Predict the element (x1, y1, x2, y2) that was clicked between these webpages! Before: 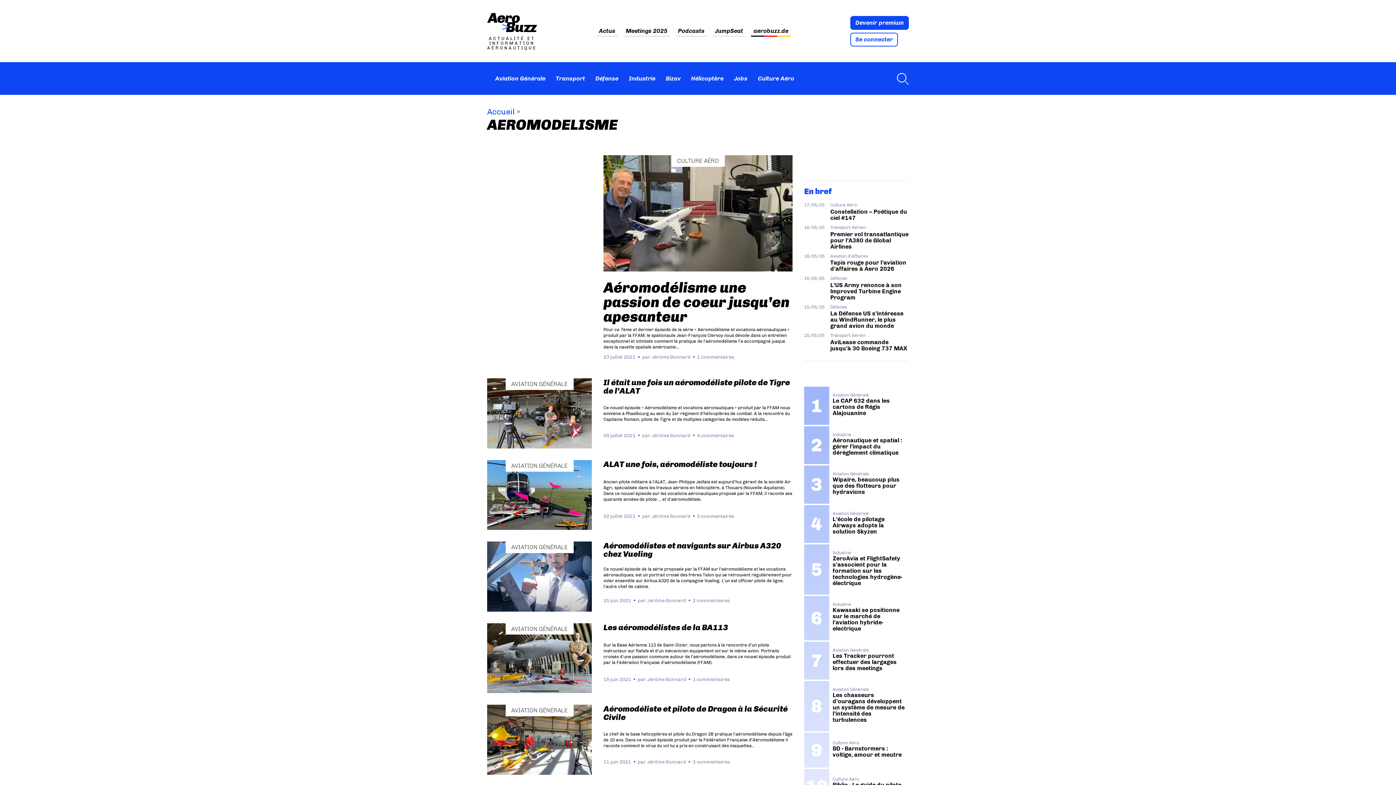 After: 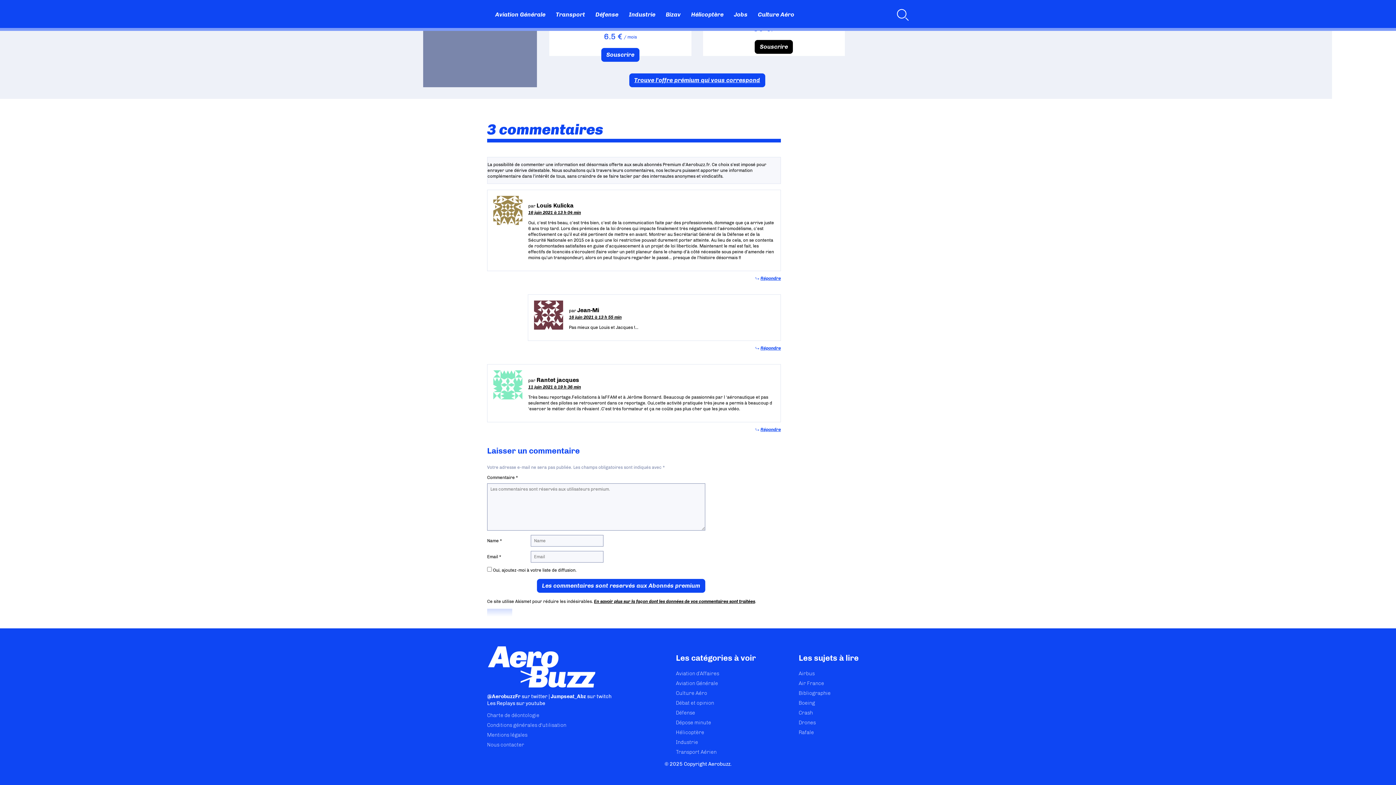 Action: bbox: (687, 733, 729, 739) label: 3 commentaires